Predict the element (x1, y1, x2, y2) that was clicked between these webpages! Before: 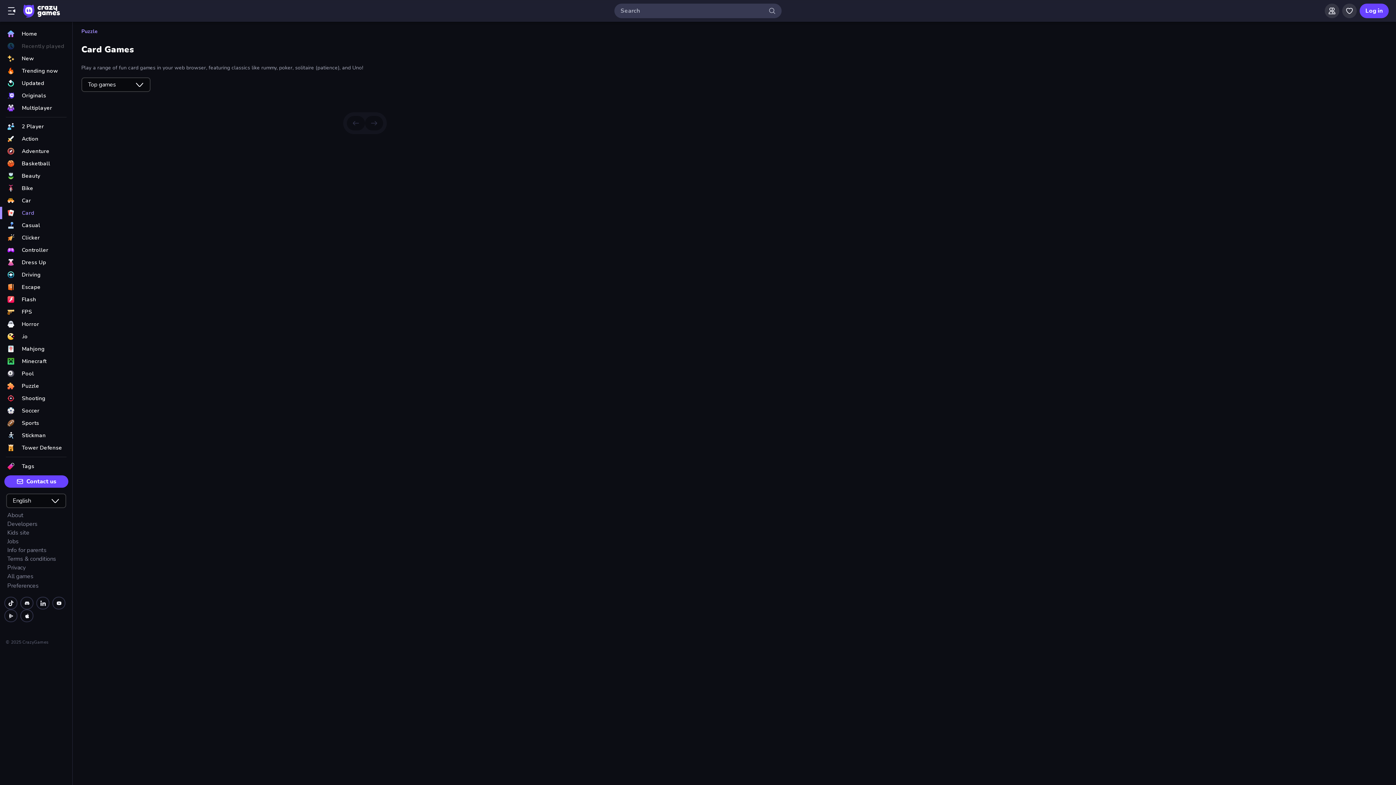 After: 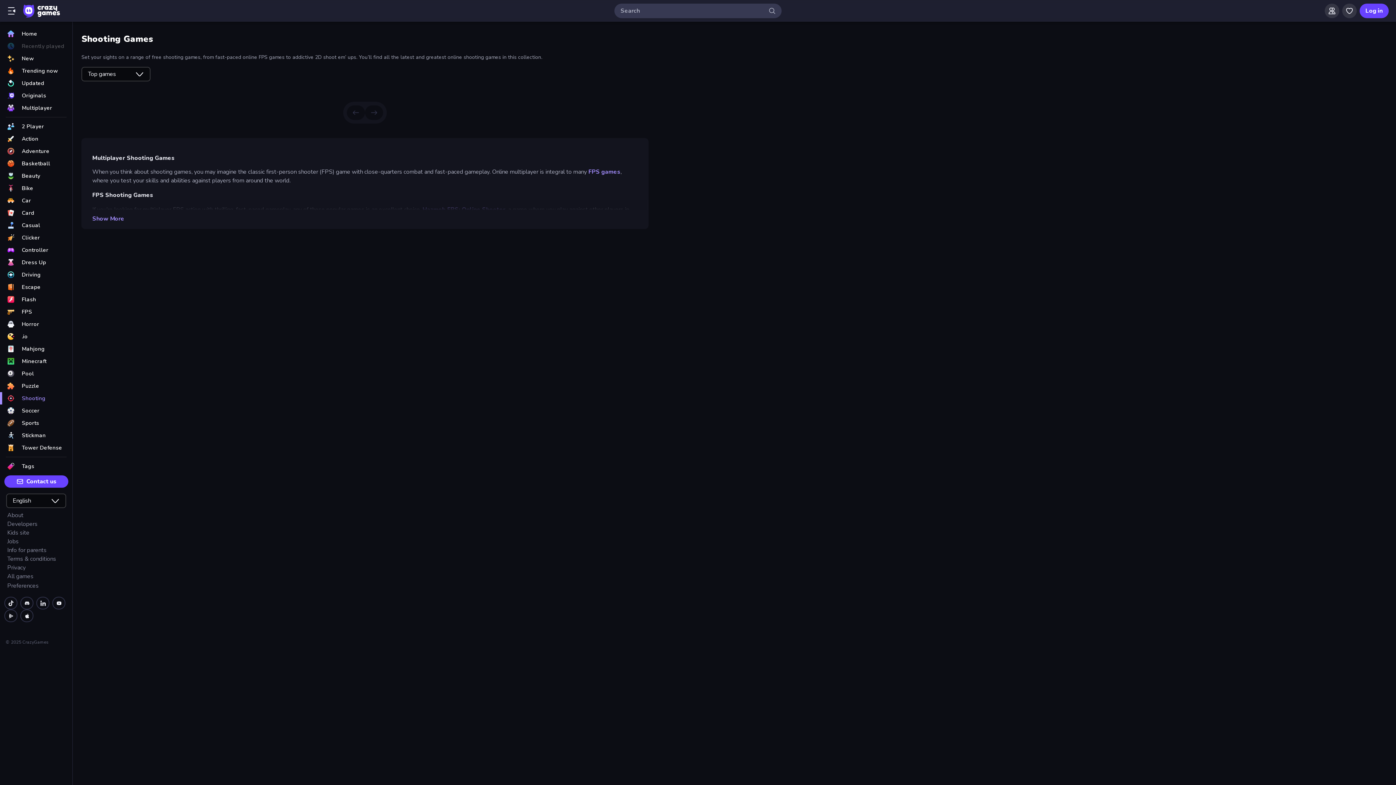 Action: bbox: (0, 392, 72, 404) label: Shooting